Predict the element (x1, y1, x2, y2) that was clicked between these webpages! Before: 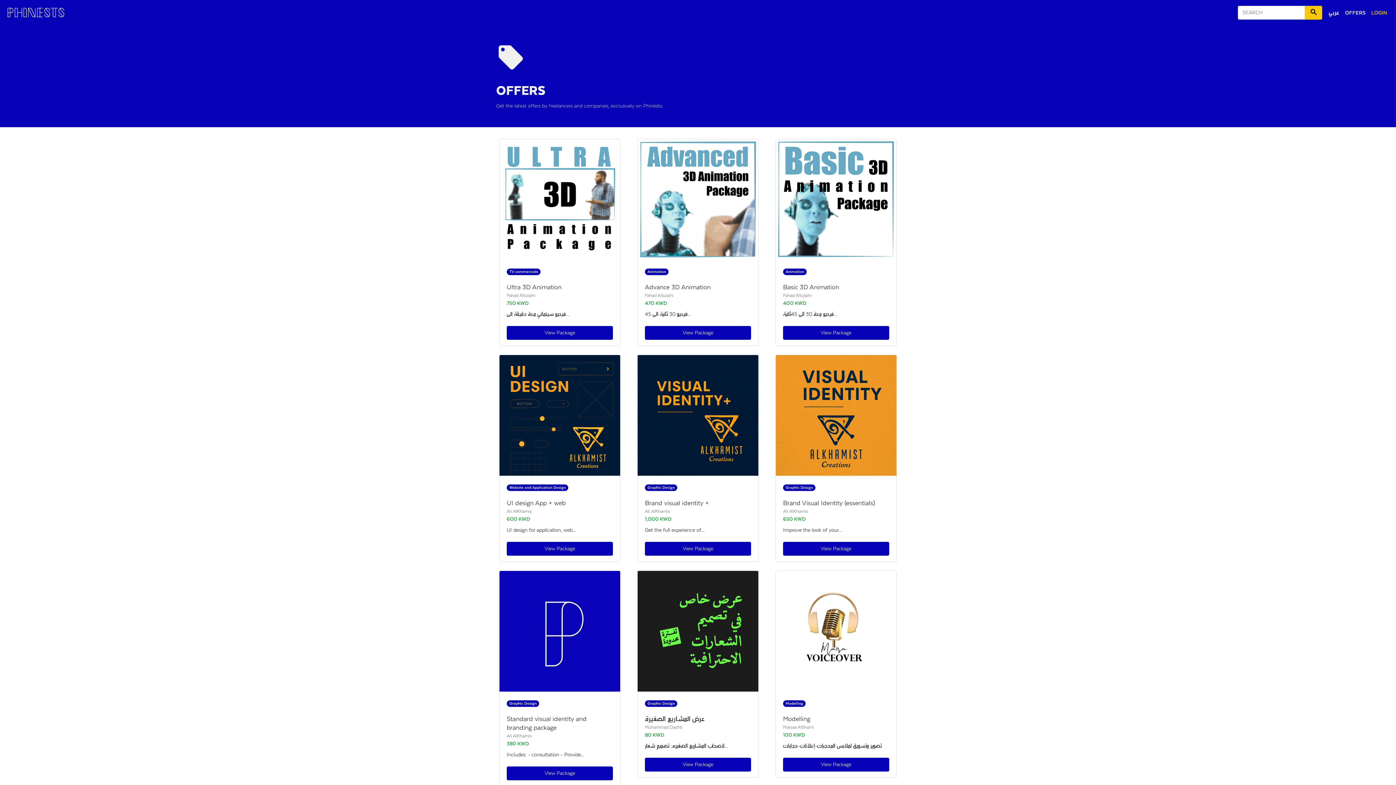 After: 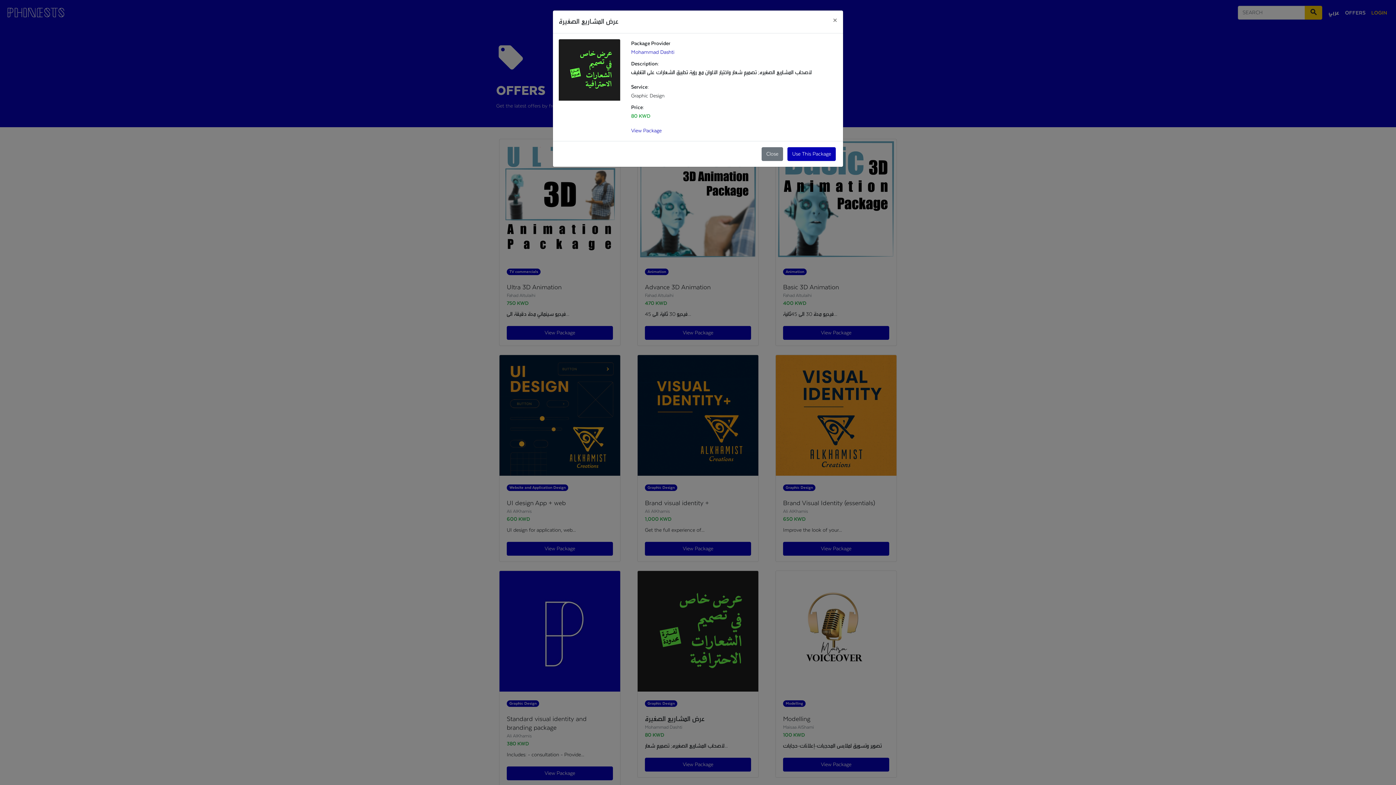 Action: label: View Package bbox: (645, 758, 751, 772)